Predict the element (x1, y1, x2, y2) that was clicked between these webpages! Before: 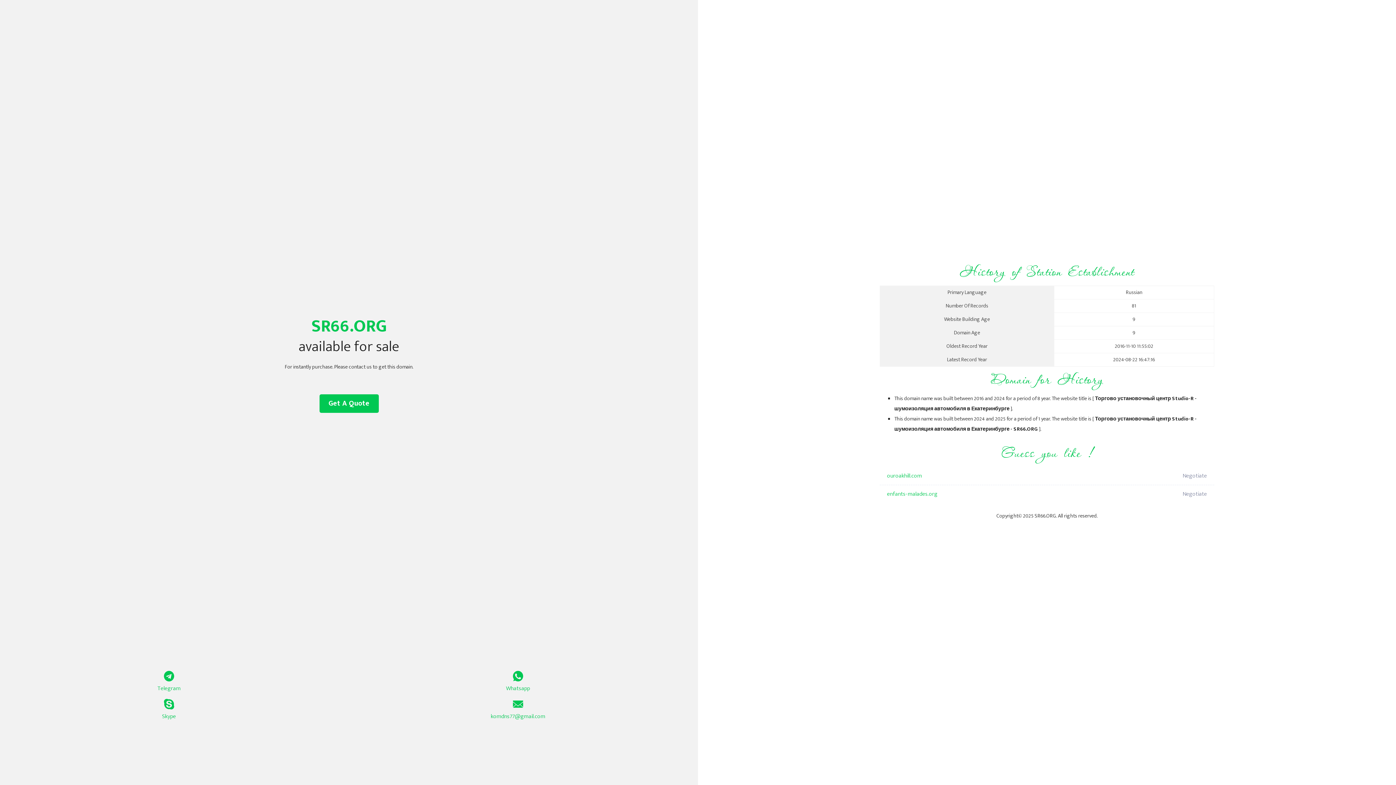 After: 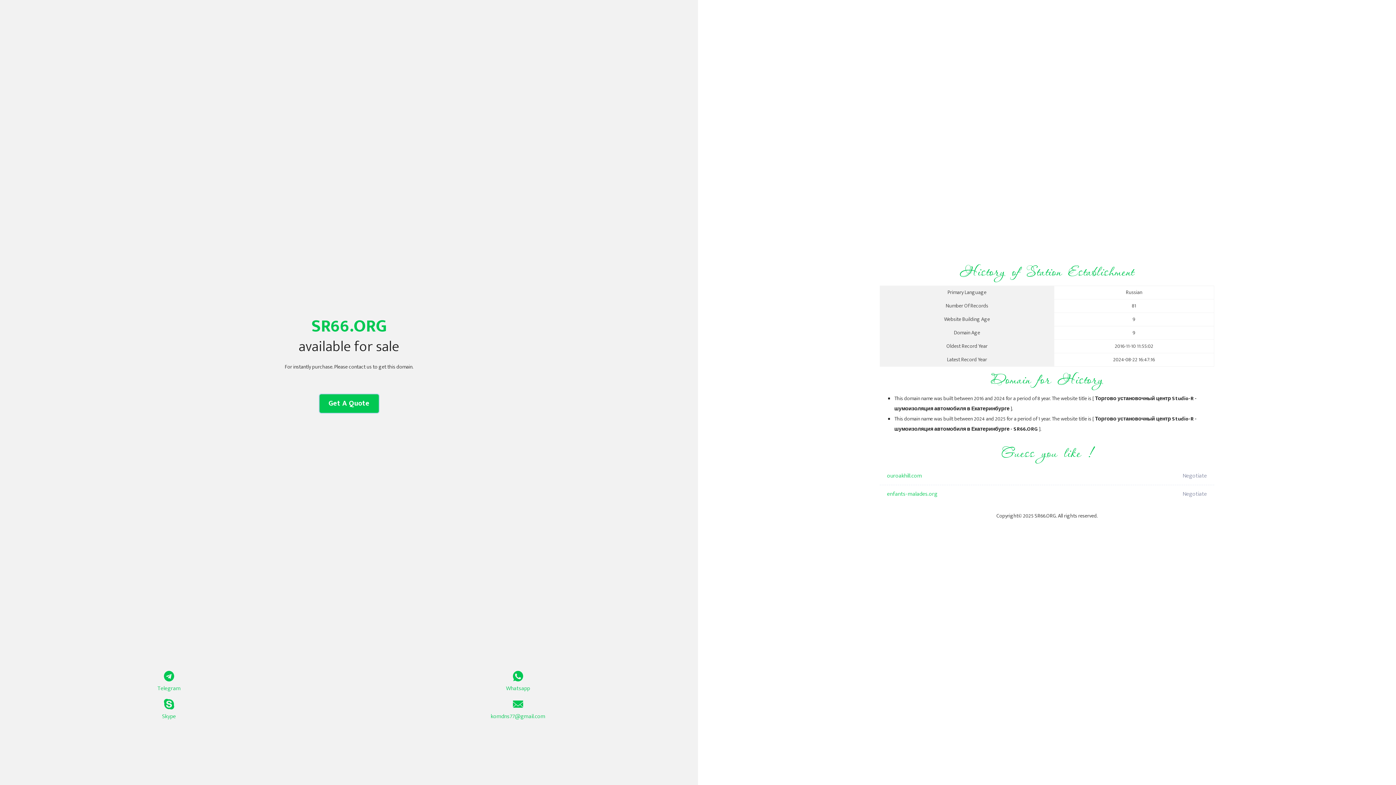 Action: label: Get A Quote bbox: (319, 394, 378, 413)